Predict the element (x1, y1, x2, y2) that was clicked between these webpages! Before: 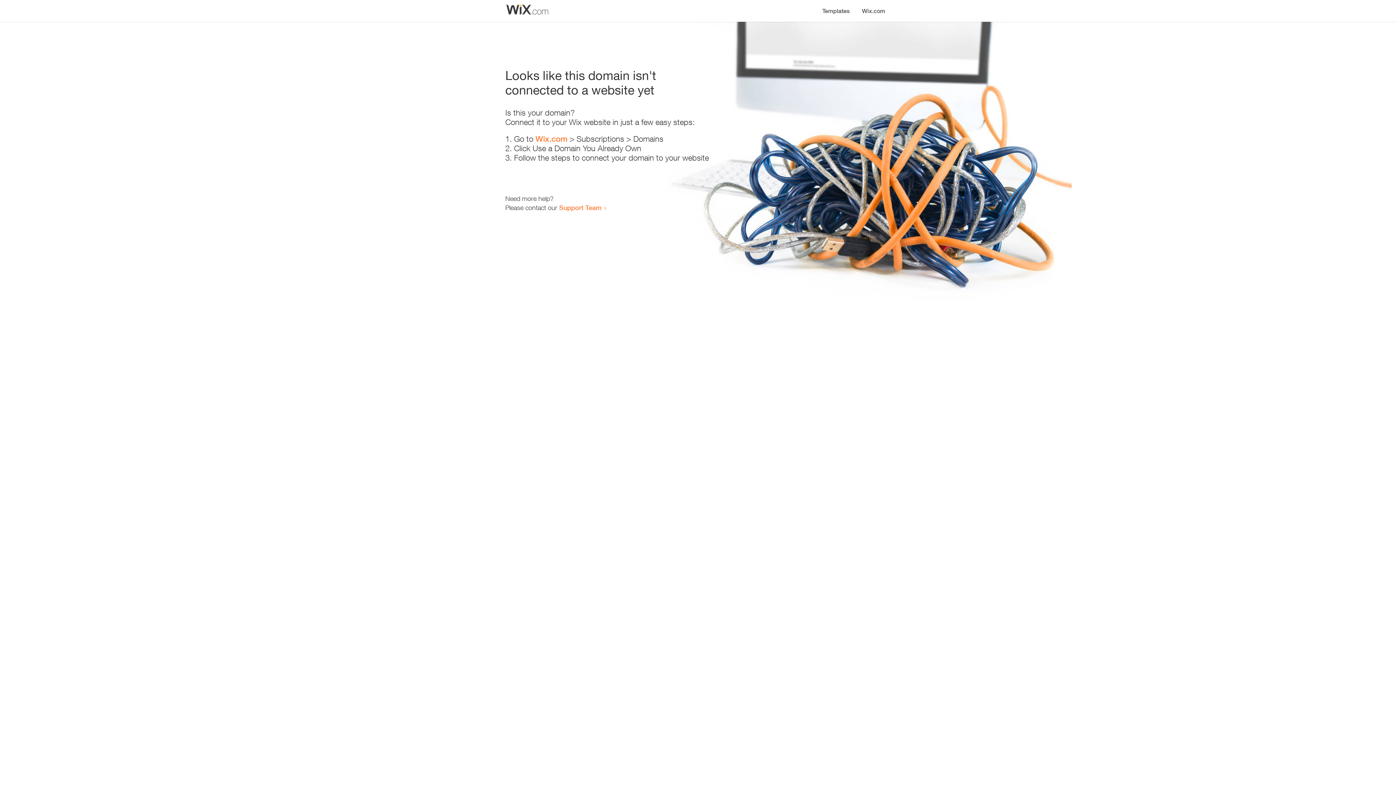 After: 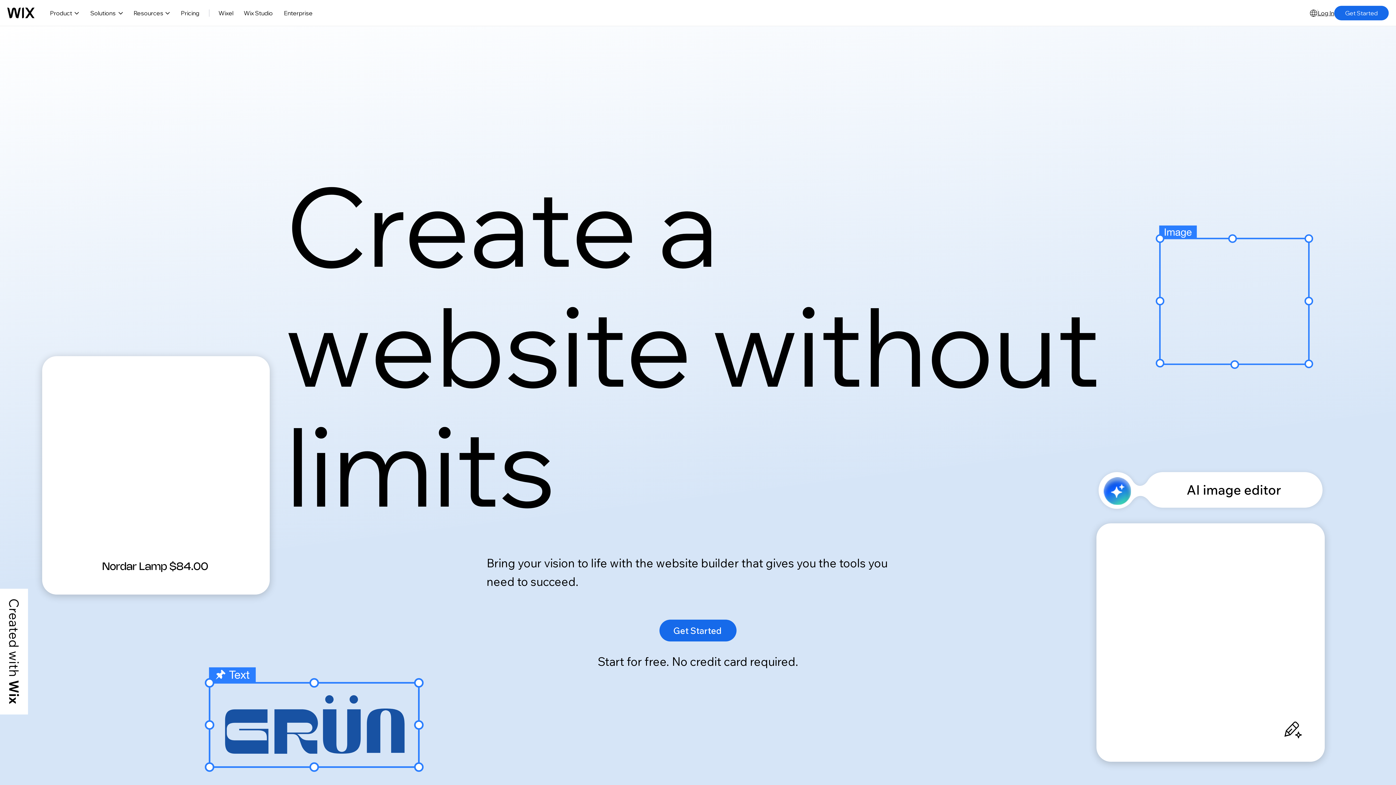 Action: bbox: (856, 0, 890, 14) label: Wix.com